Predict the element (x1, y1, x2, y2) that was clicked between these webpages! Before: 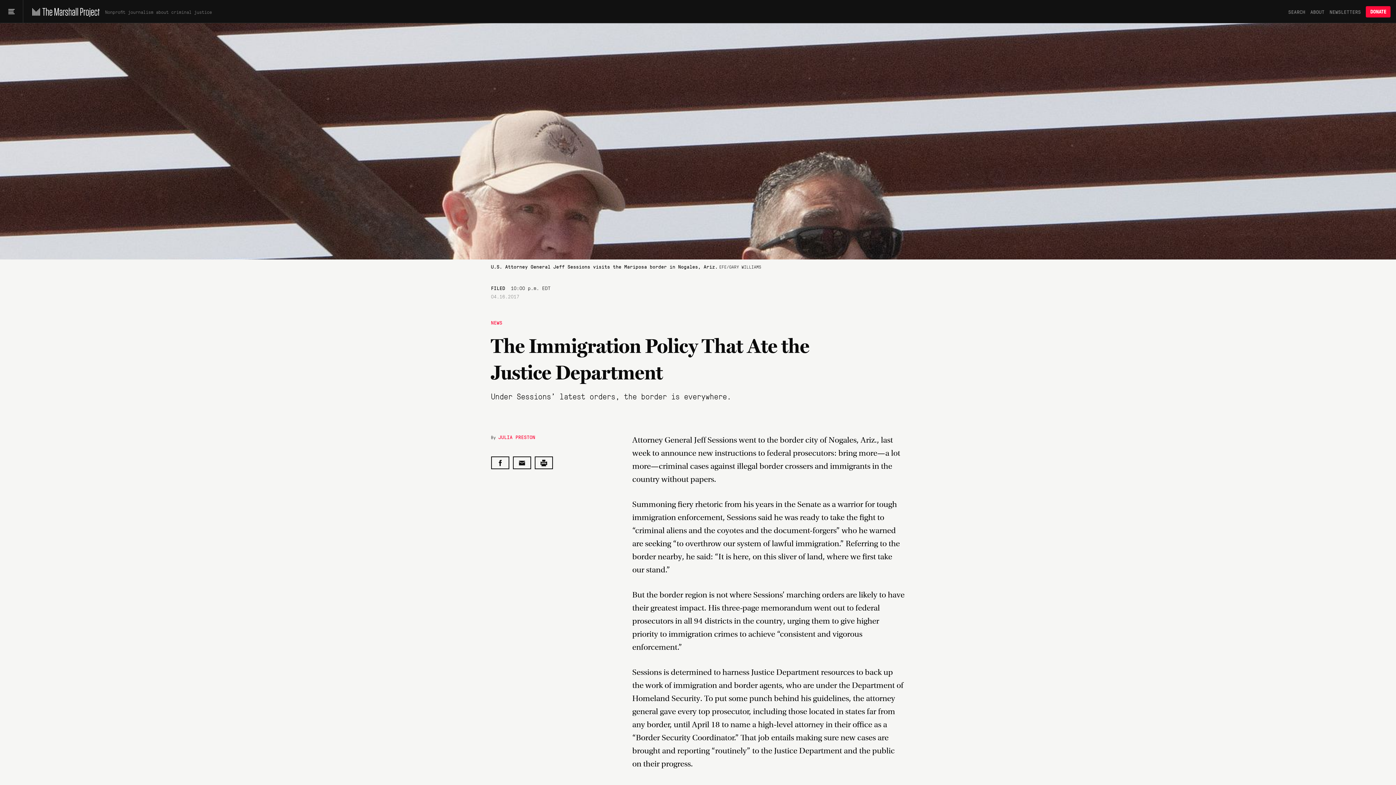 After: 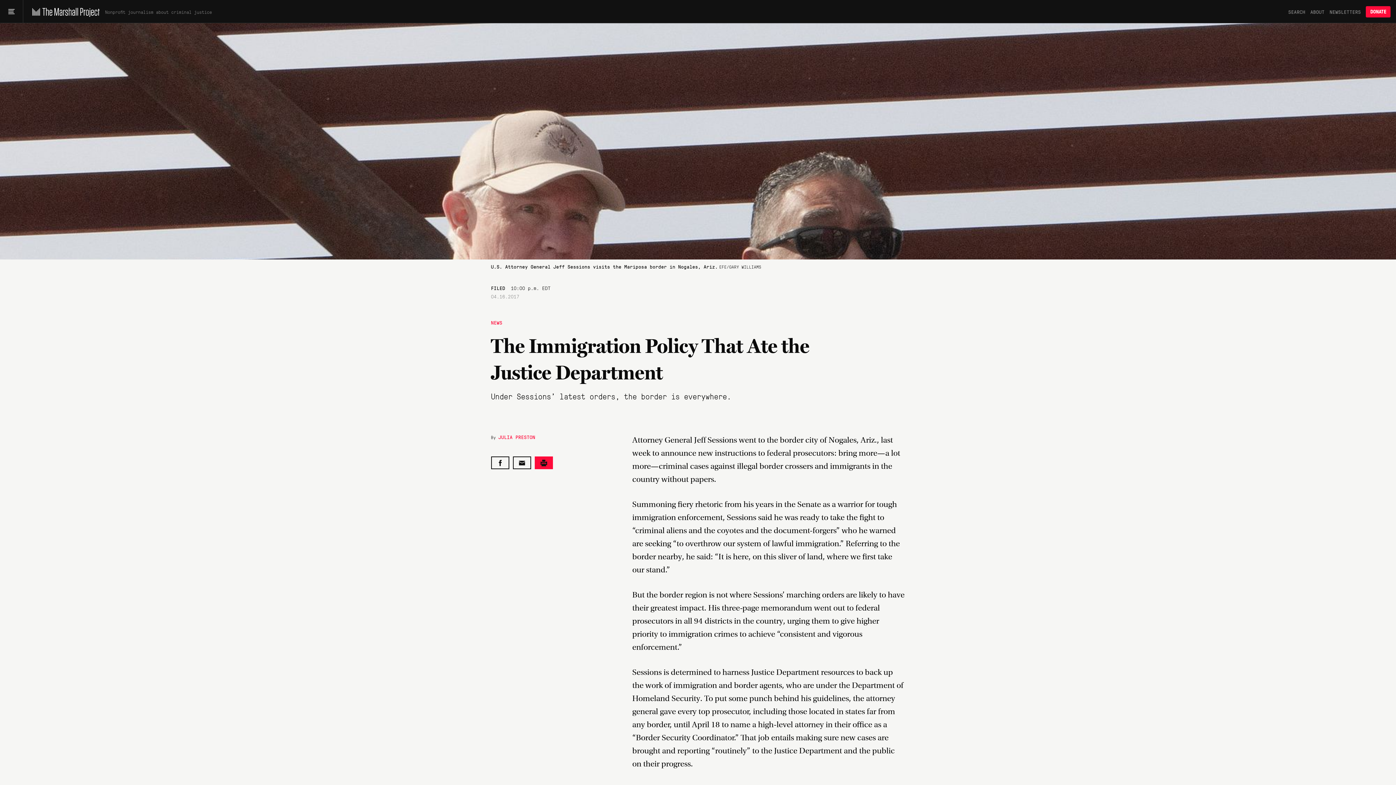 Action: label: Print this post bbox: (534, 456, 552, 469)